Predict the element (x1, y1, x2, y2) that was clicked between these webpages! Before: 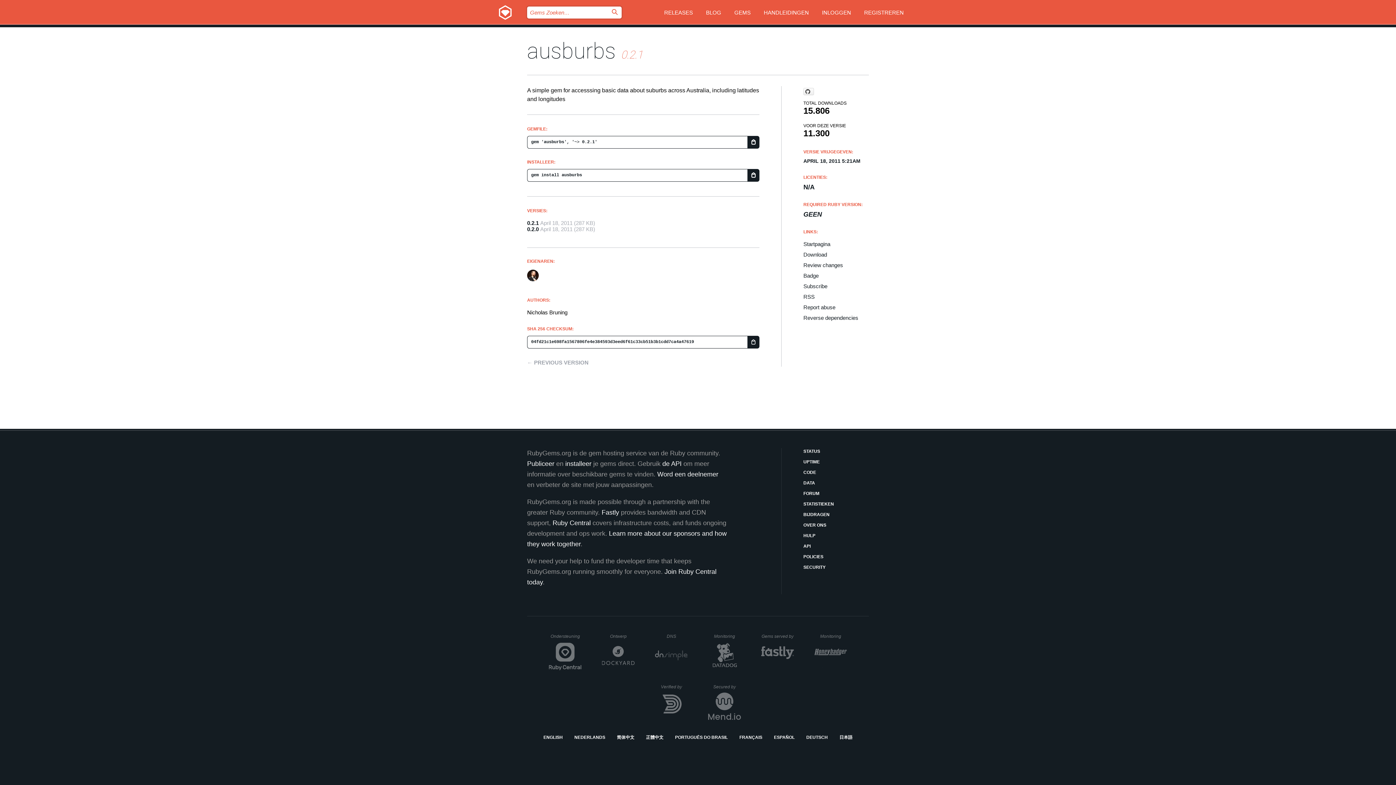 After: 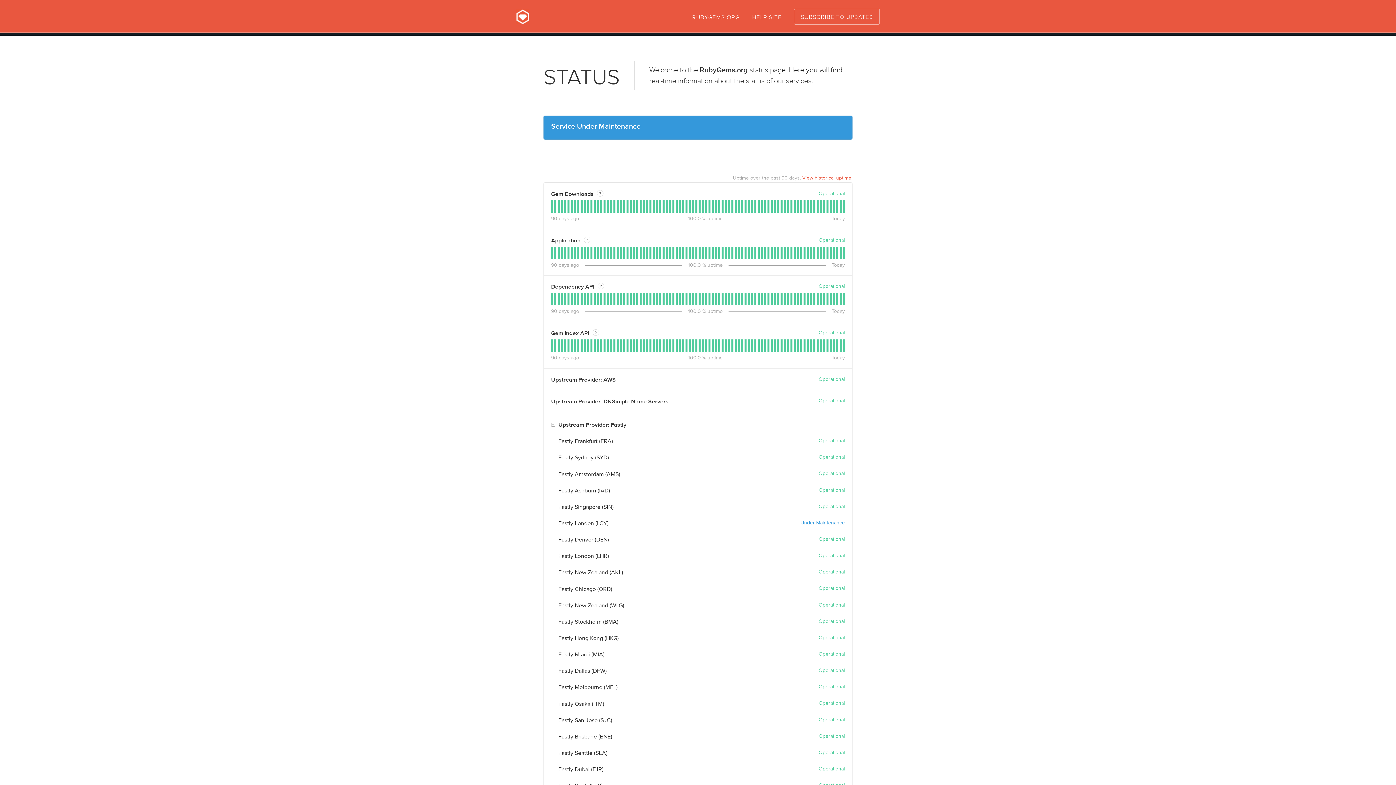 Action: bbox: (803, 448, 869, 455) label: STATUS